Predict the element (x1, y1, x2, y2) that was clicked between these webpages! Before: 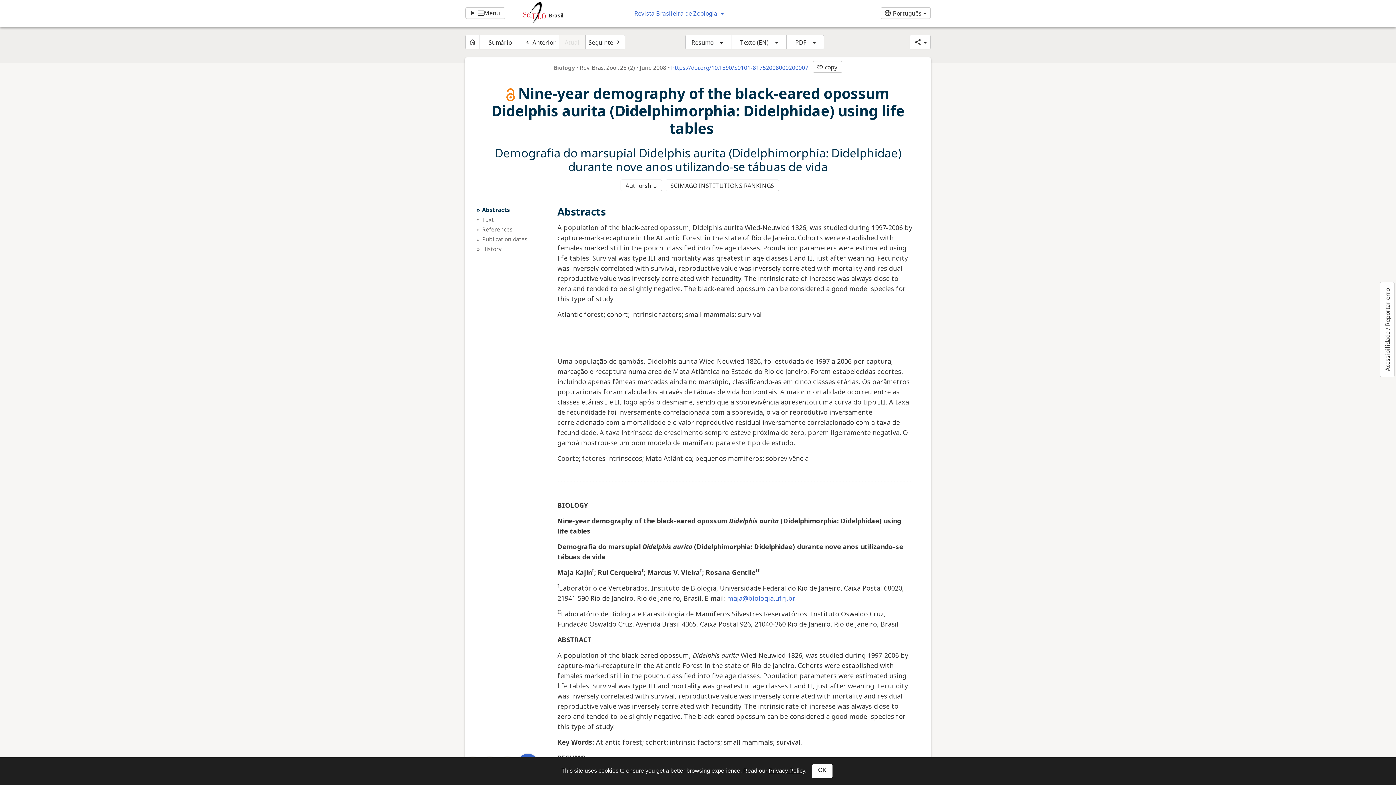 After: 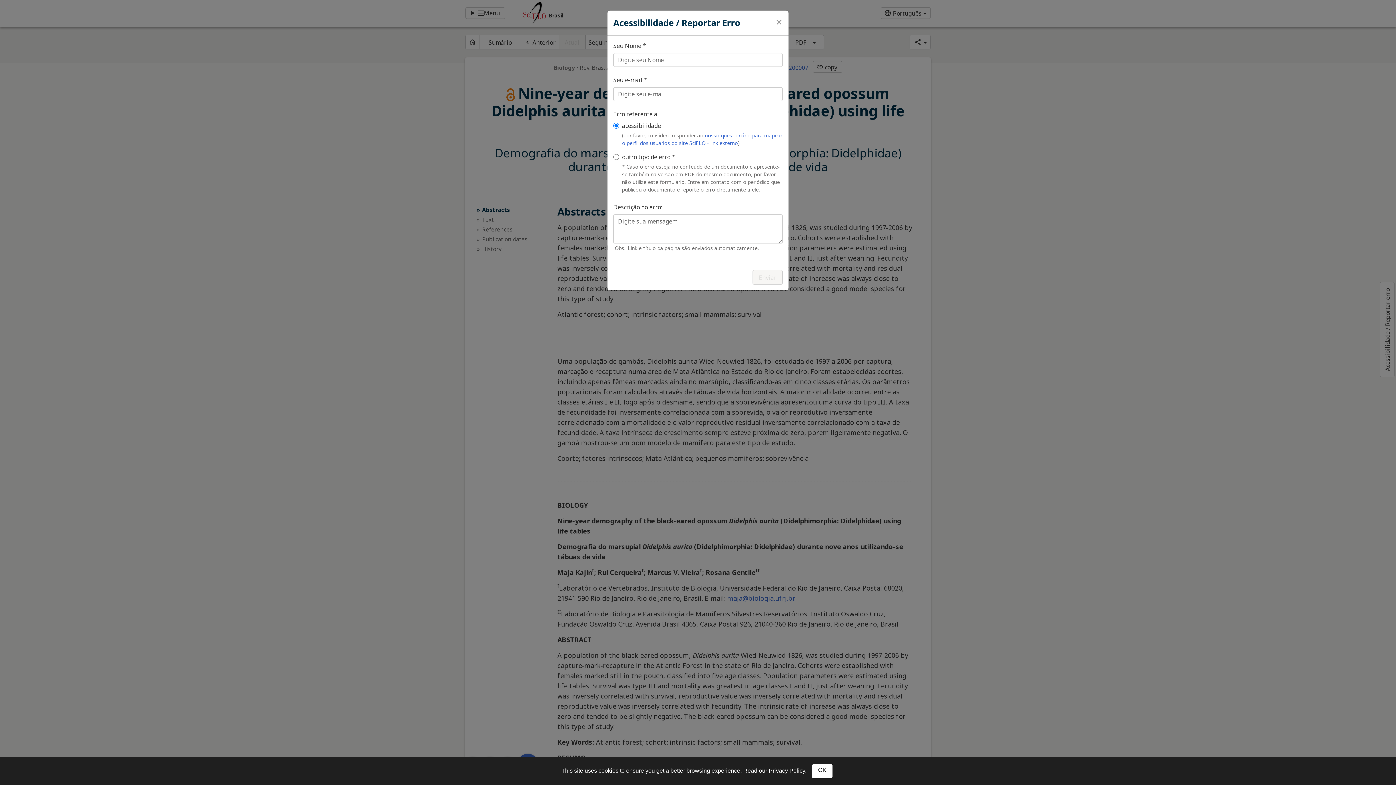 Action: label: Acessibilidade / Reportar erro bbox: (1380, 282, 1394, 377)